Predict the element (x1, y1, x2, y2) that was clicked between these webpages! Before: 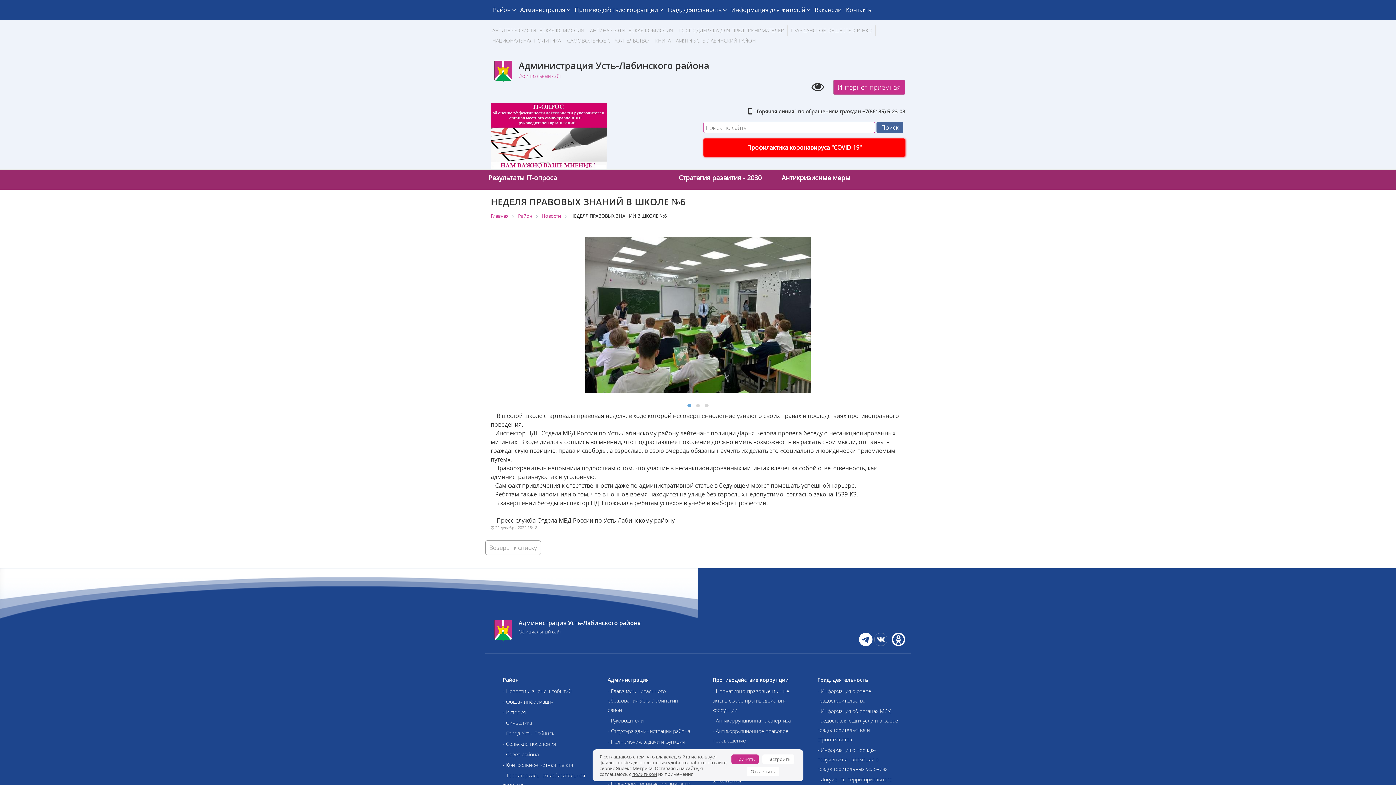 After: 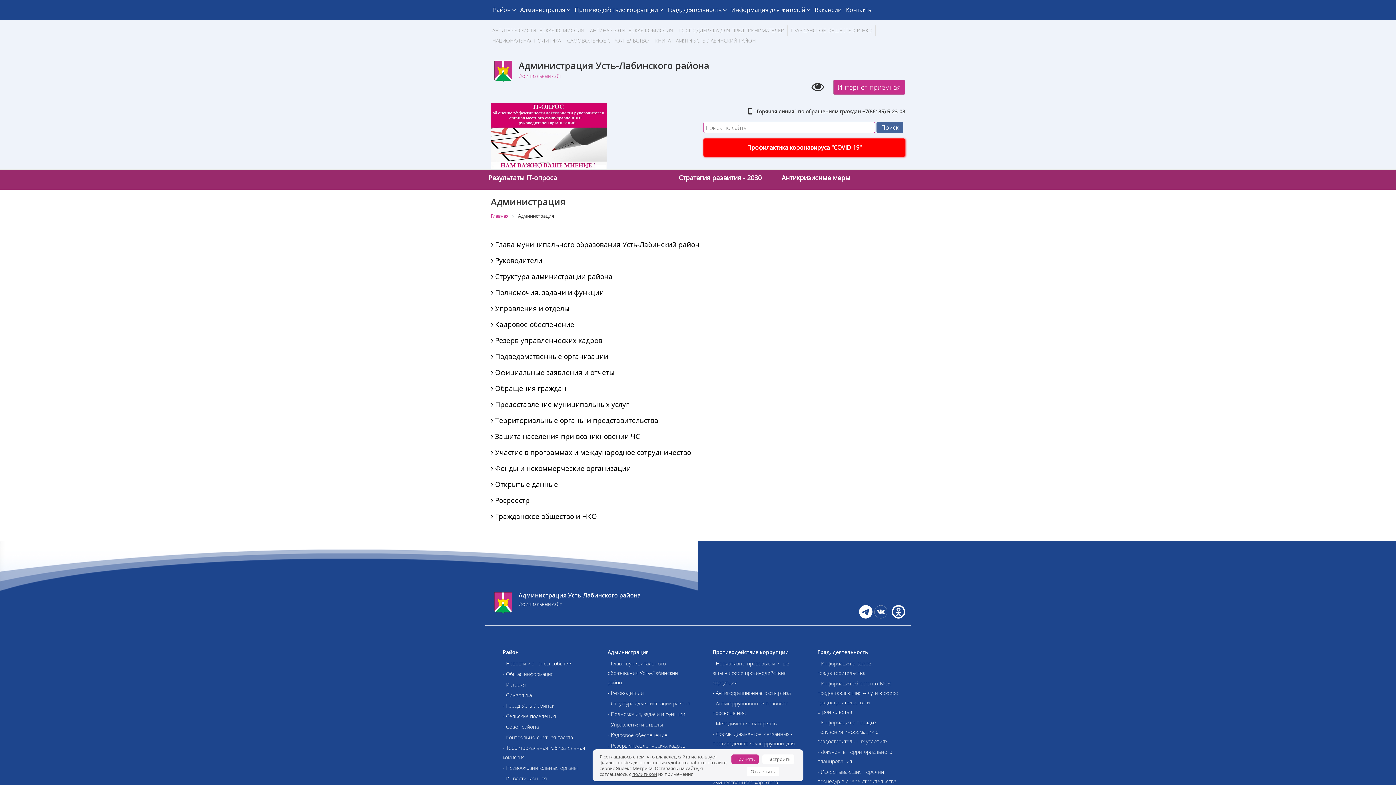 Action: label: Администрация bbox: (607, 673, 648, 682)